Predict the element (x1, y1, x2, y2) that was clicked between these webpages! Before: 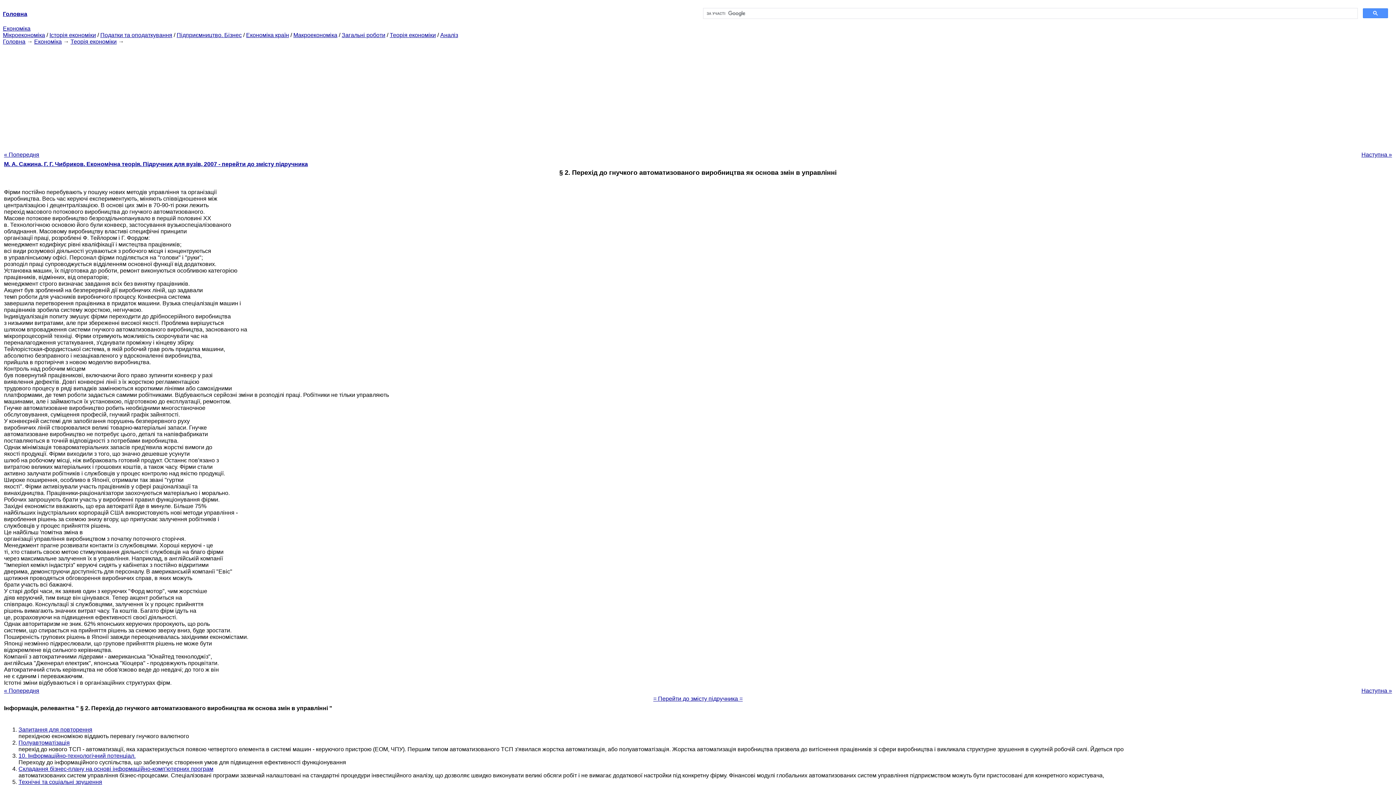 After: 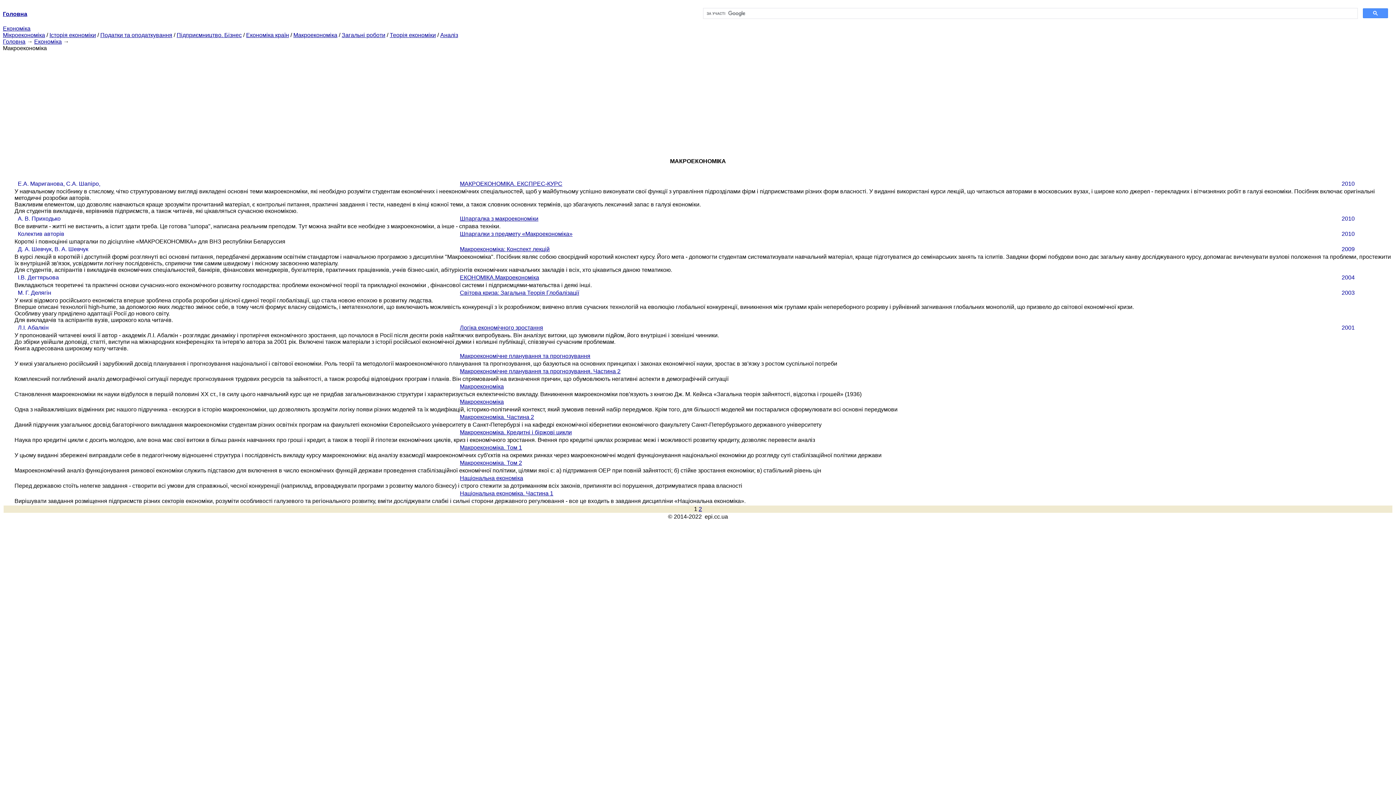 Action: bbox: (293, 32, 337, 38) label: Макроекономіка